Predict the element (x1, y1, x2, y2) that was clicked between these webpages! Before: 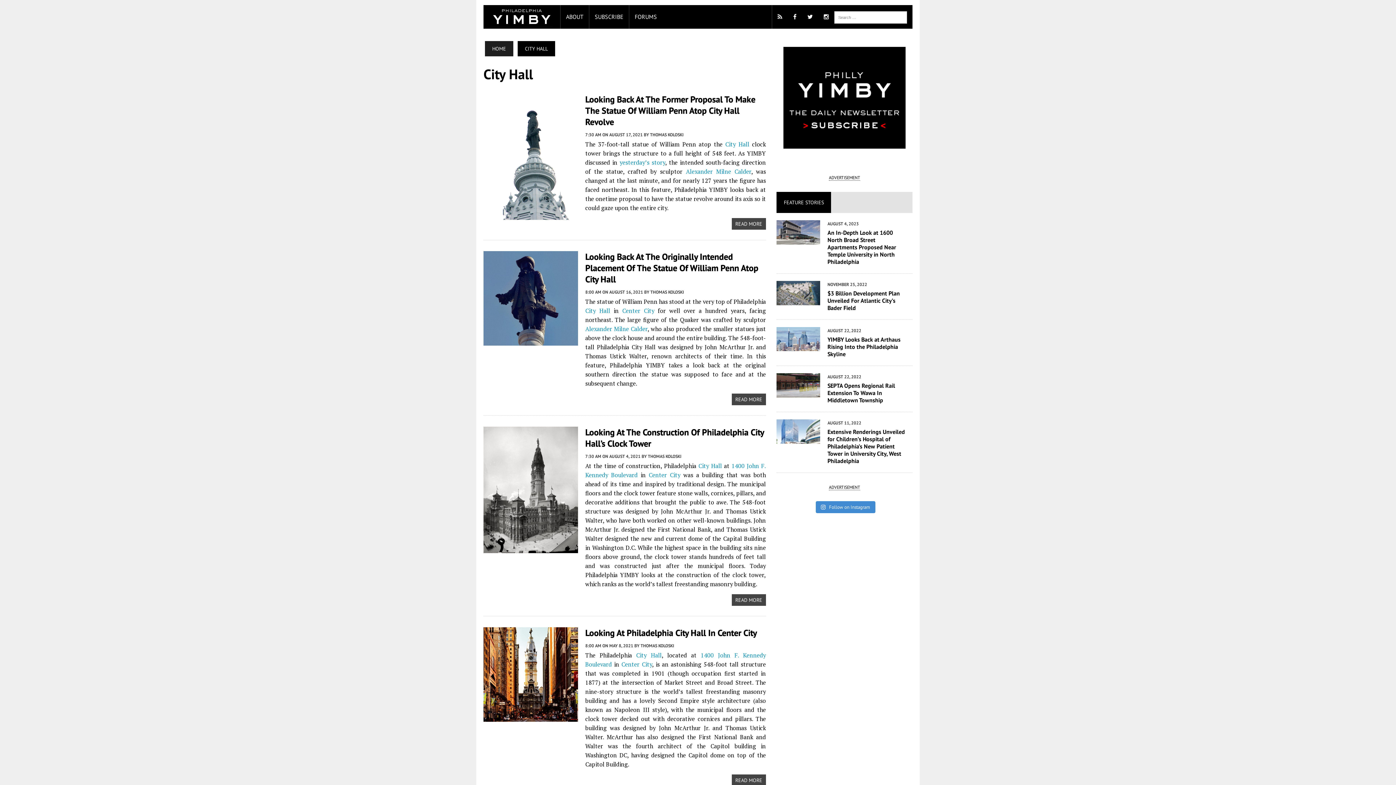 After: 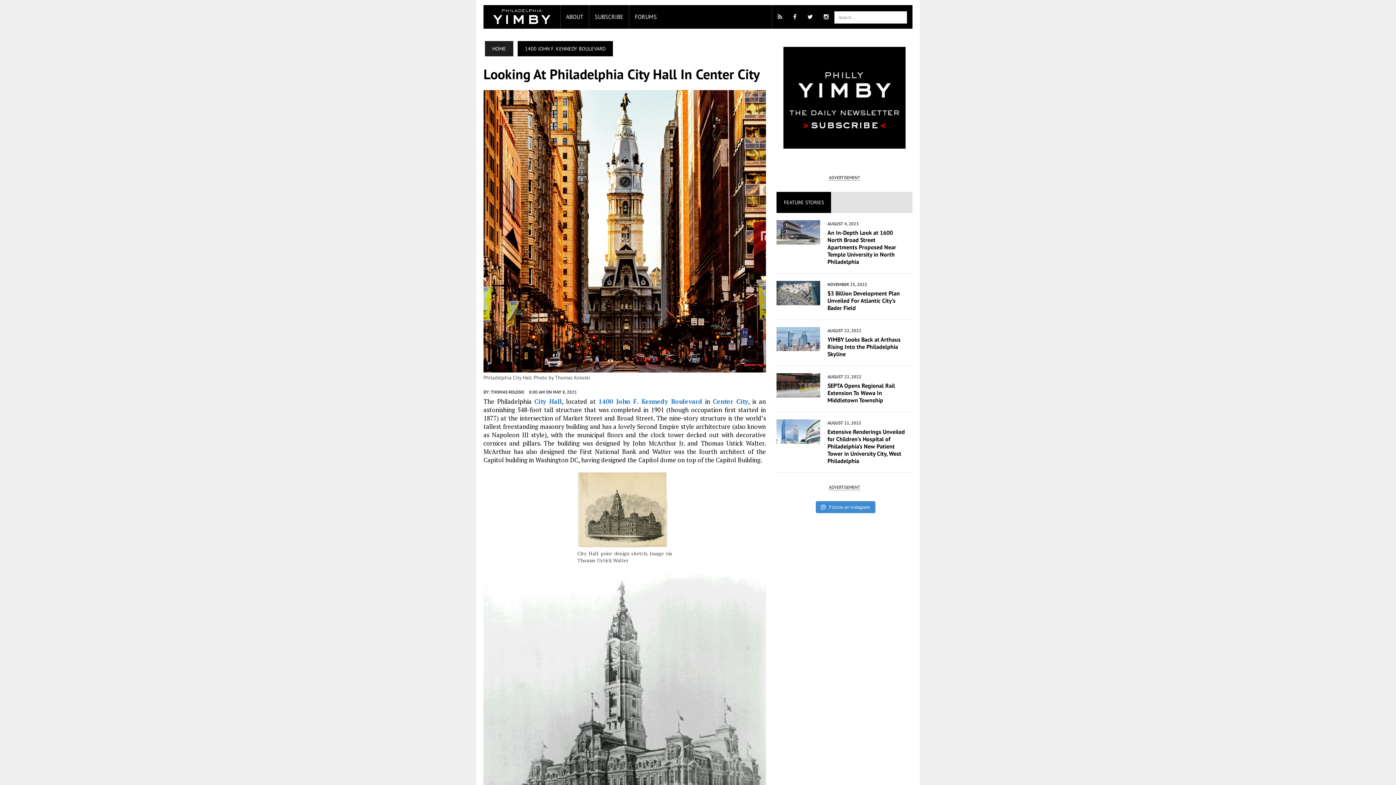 Action: bbox: (483, 713, 578, 721)